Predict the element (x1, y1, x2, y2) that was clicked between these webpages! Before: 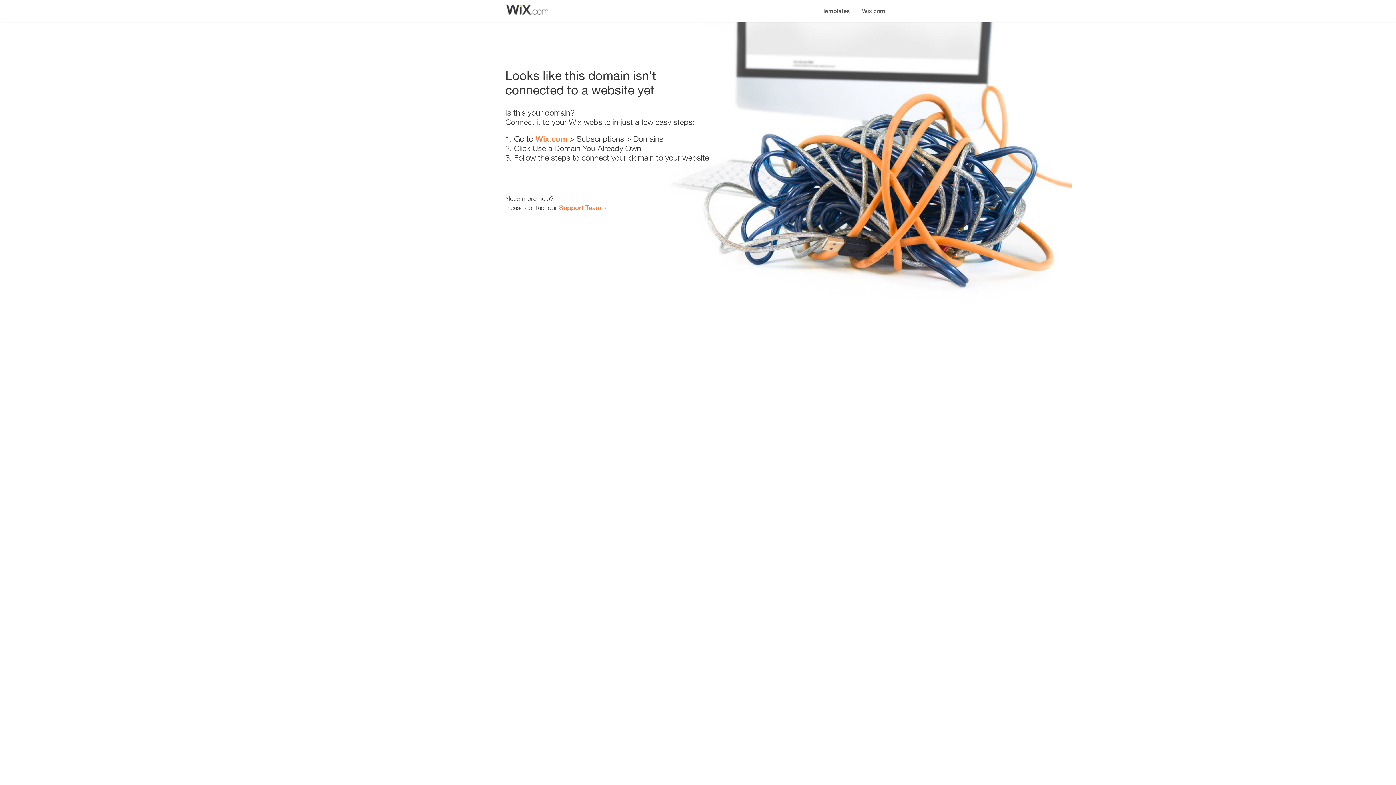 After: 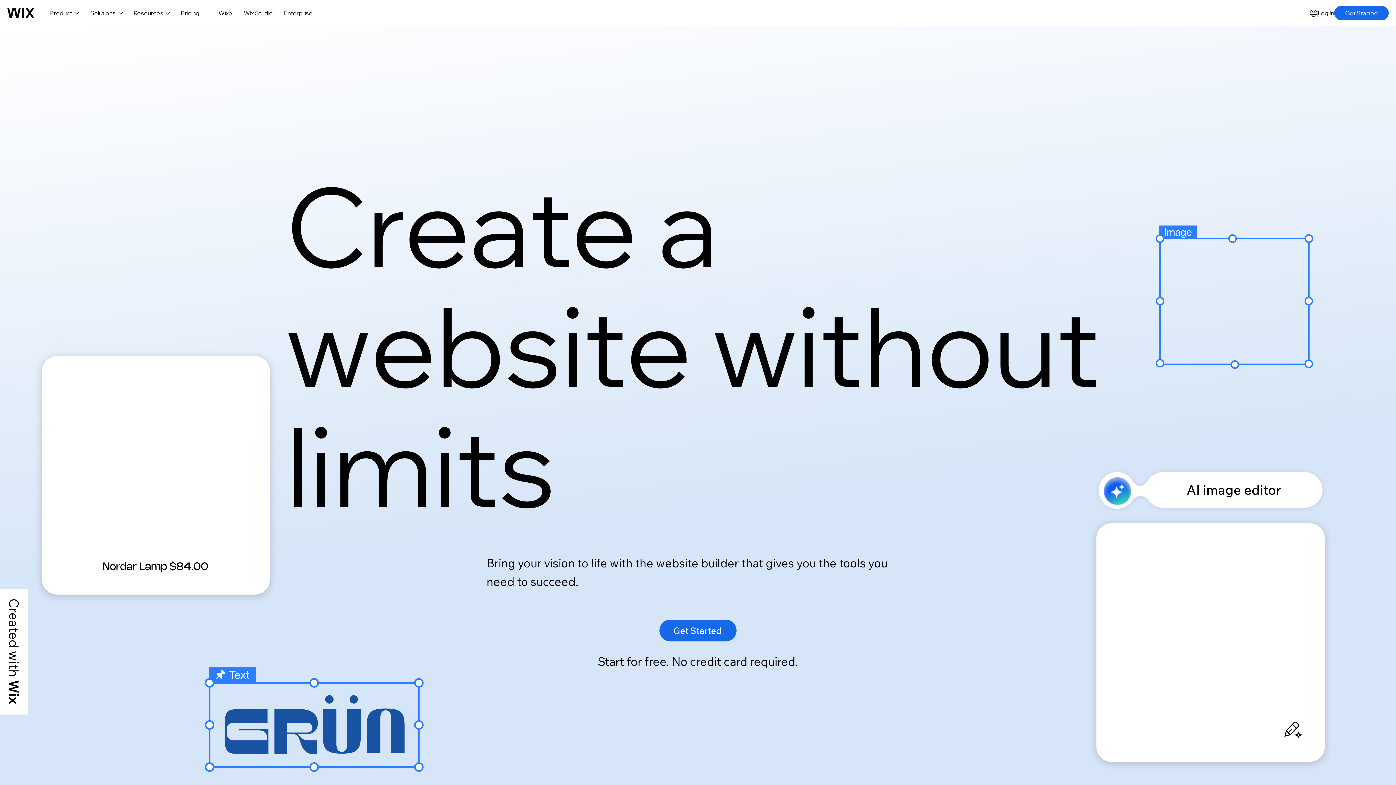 Action: bbox: (535, 134, 567, 143) label: Wix.com